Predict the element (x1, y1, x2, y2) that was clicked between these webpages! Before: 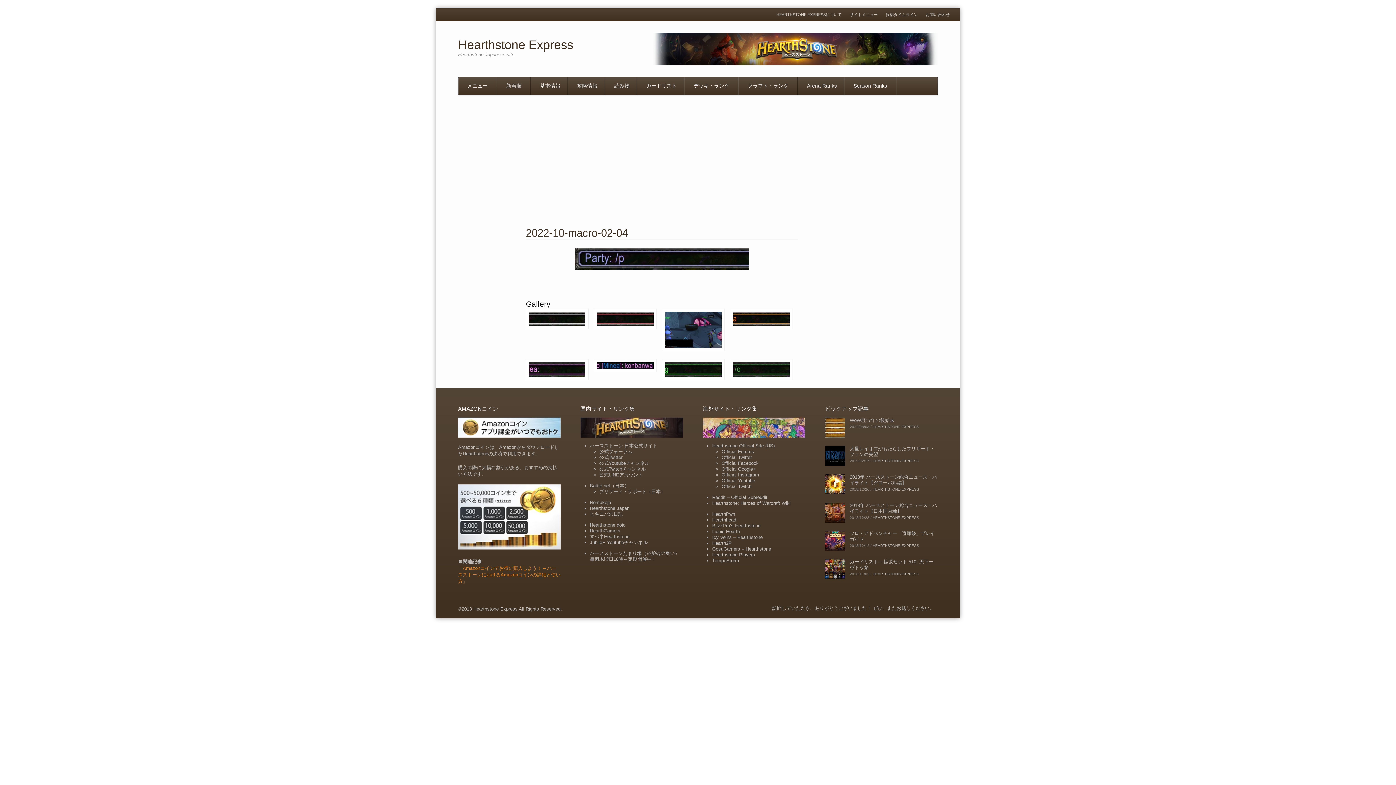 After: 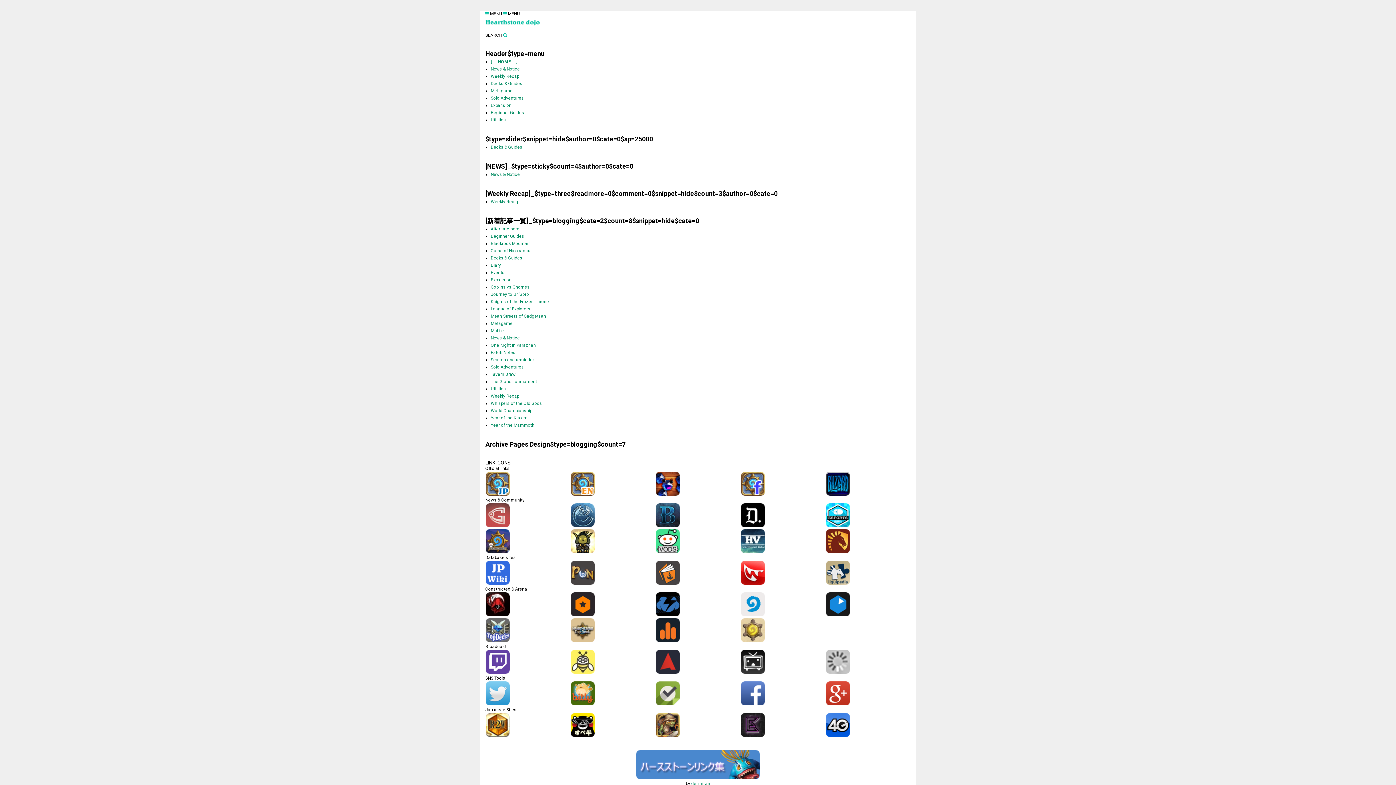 Action: bbox: (590, 522, 625, 528) label: Hearthstone dojo